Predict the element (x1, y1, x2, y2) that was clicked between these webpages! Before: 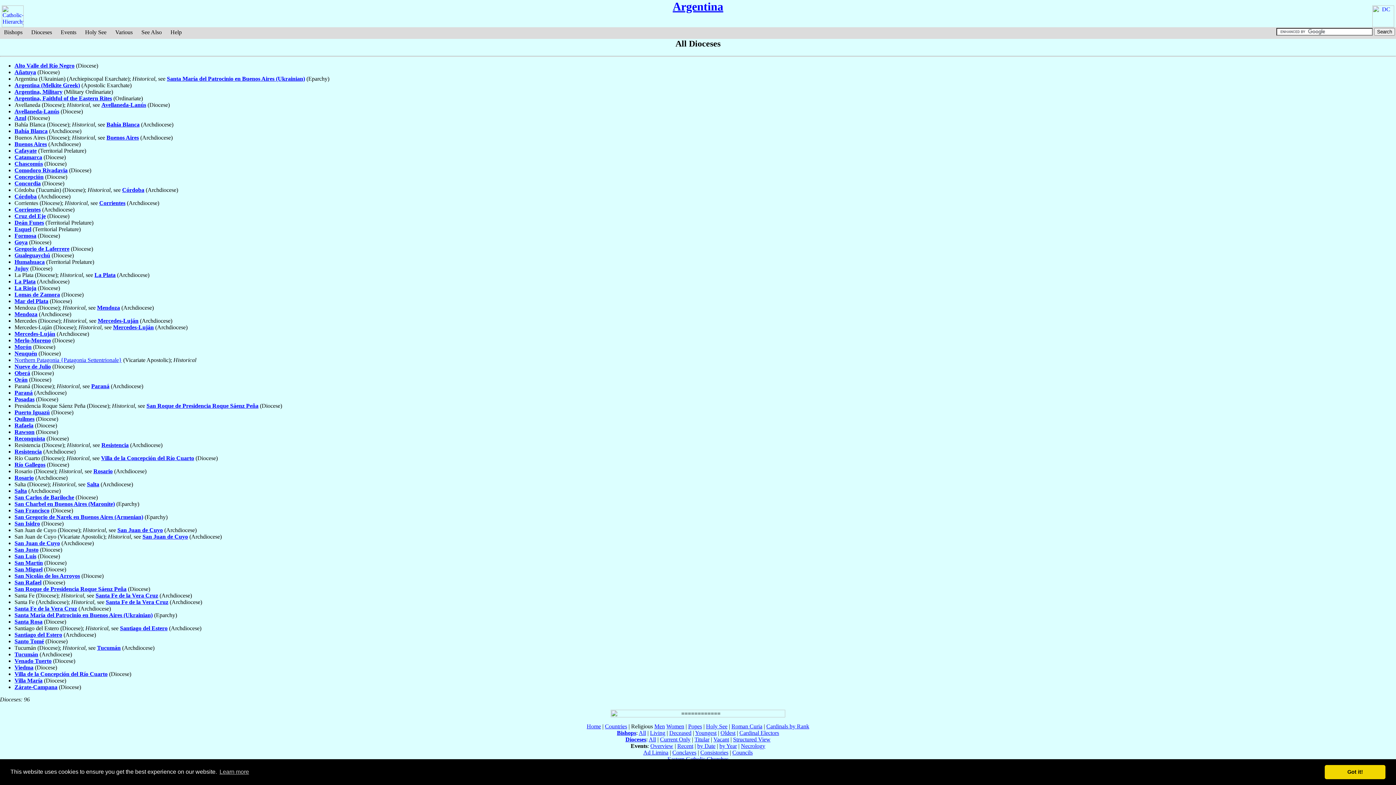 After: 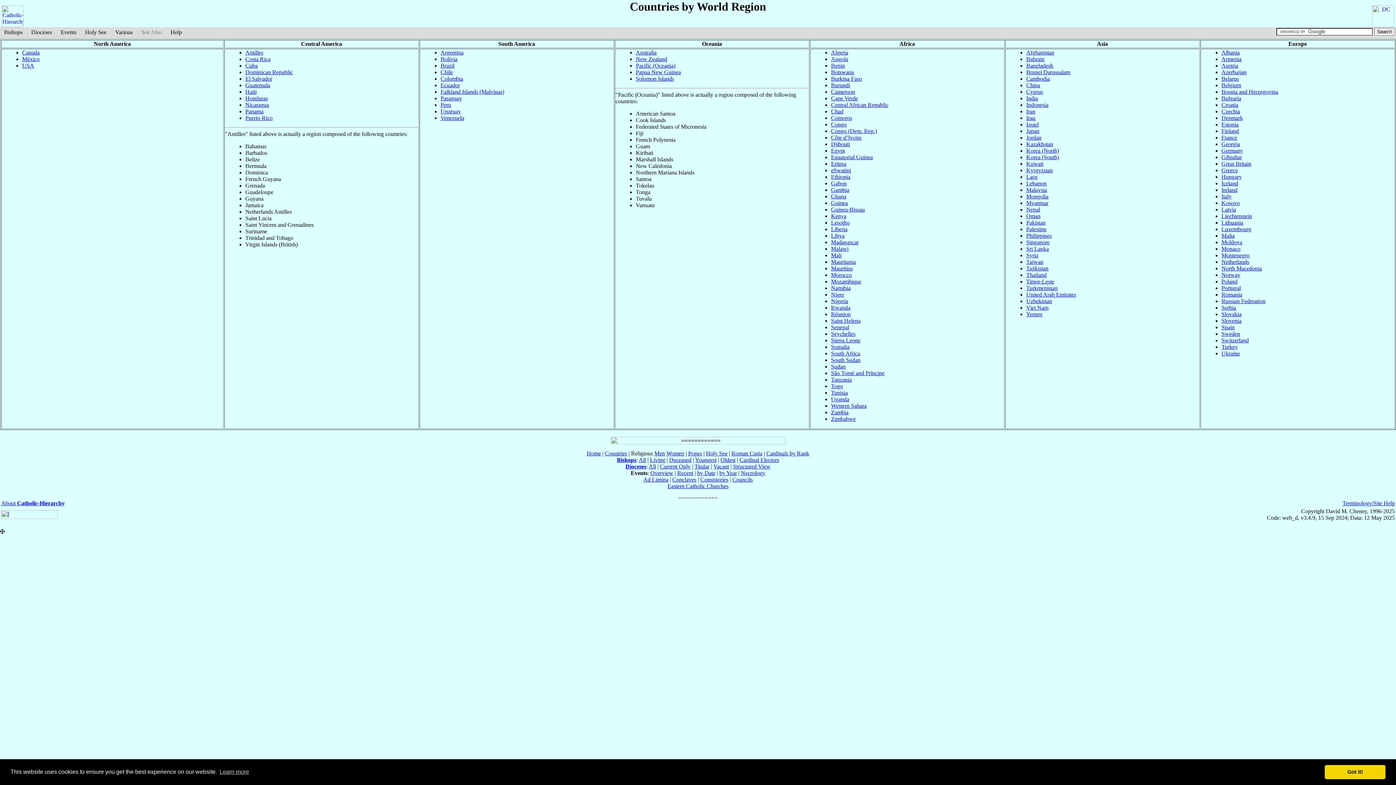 Action: bbox: (605, 723, 627, 729) label: Countries